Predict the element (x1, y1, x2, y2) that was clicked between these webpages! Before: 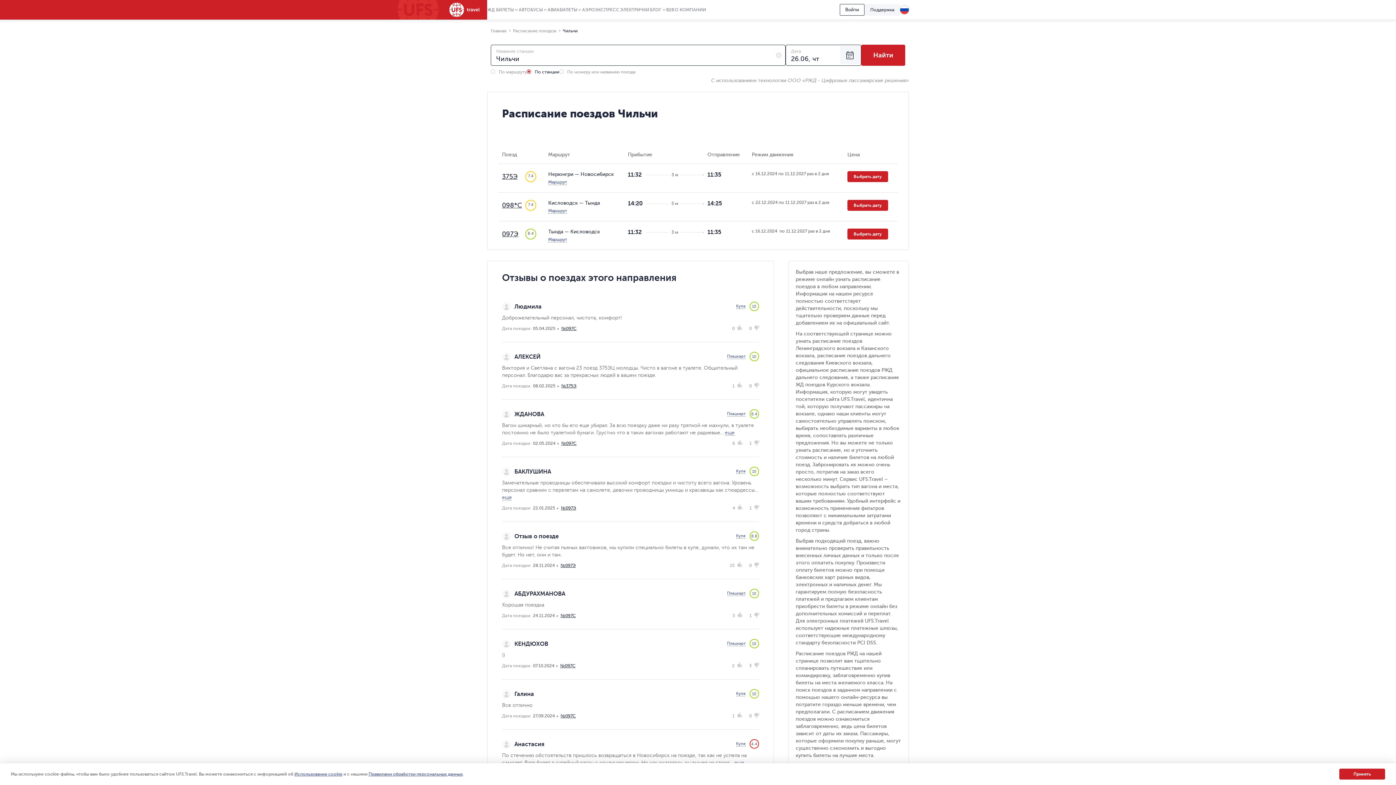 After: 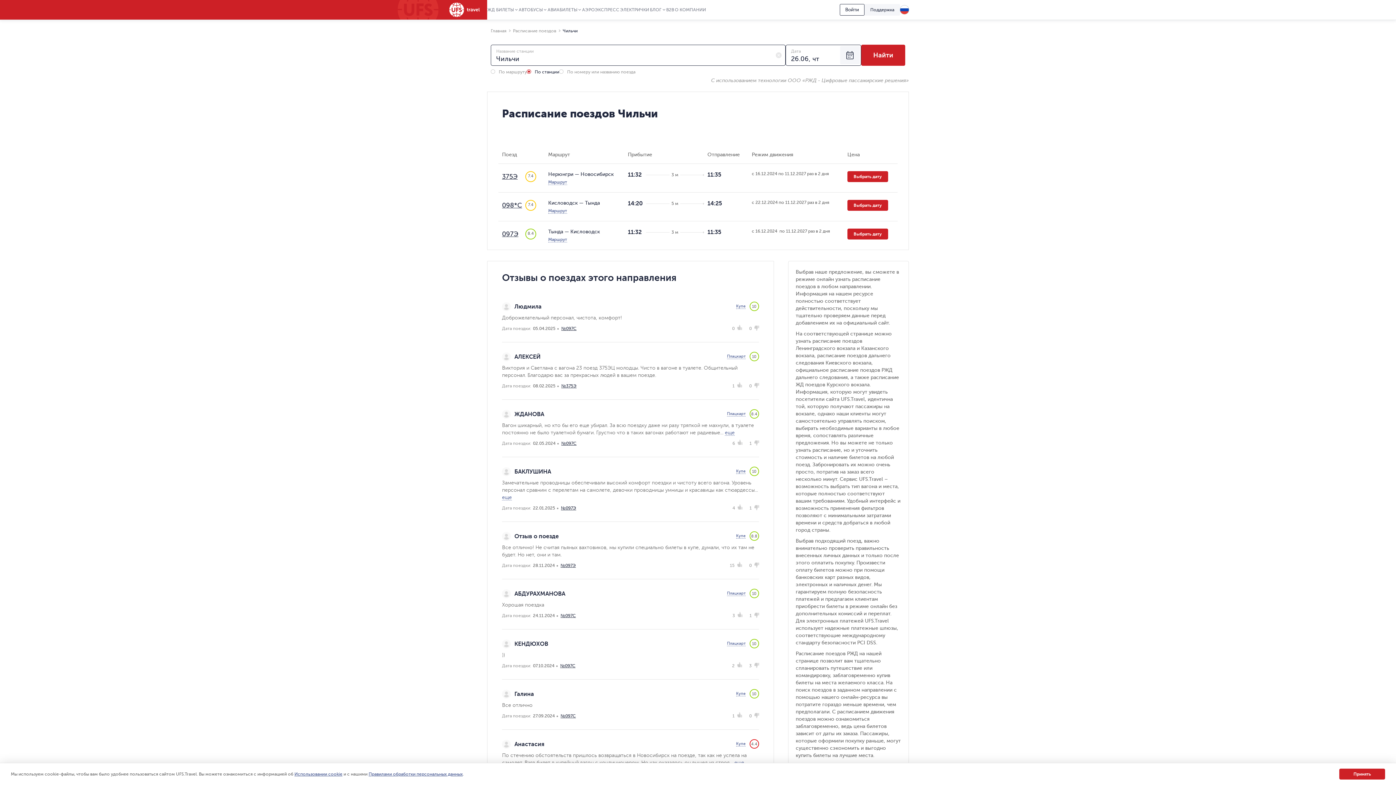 Action: label: Использовании cookie bbox: (294, 772, 342, 777)